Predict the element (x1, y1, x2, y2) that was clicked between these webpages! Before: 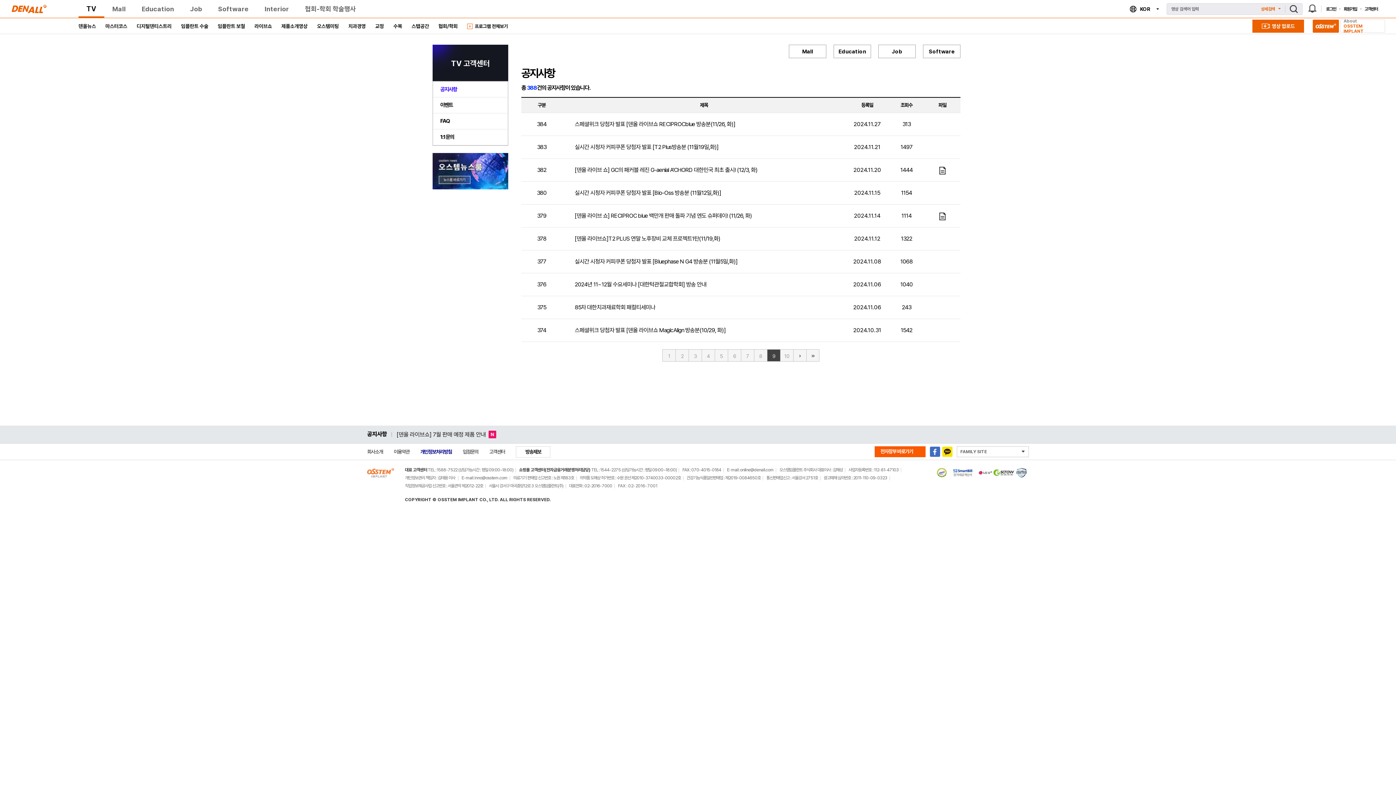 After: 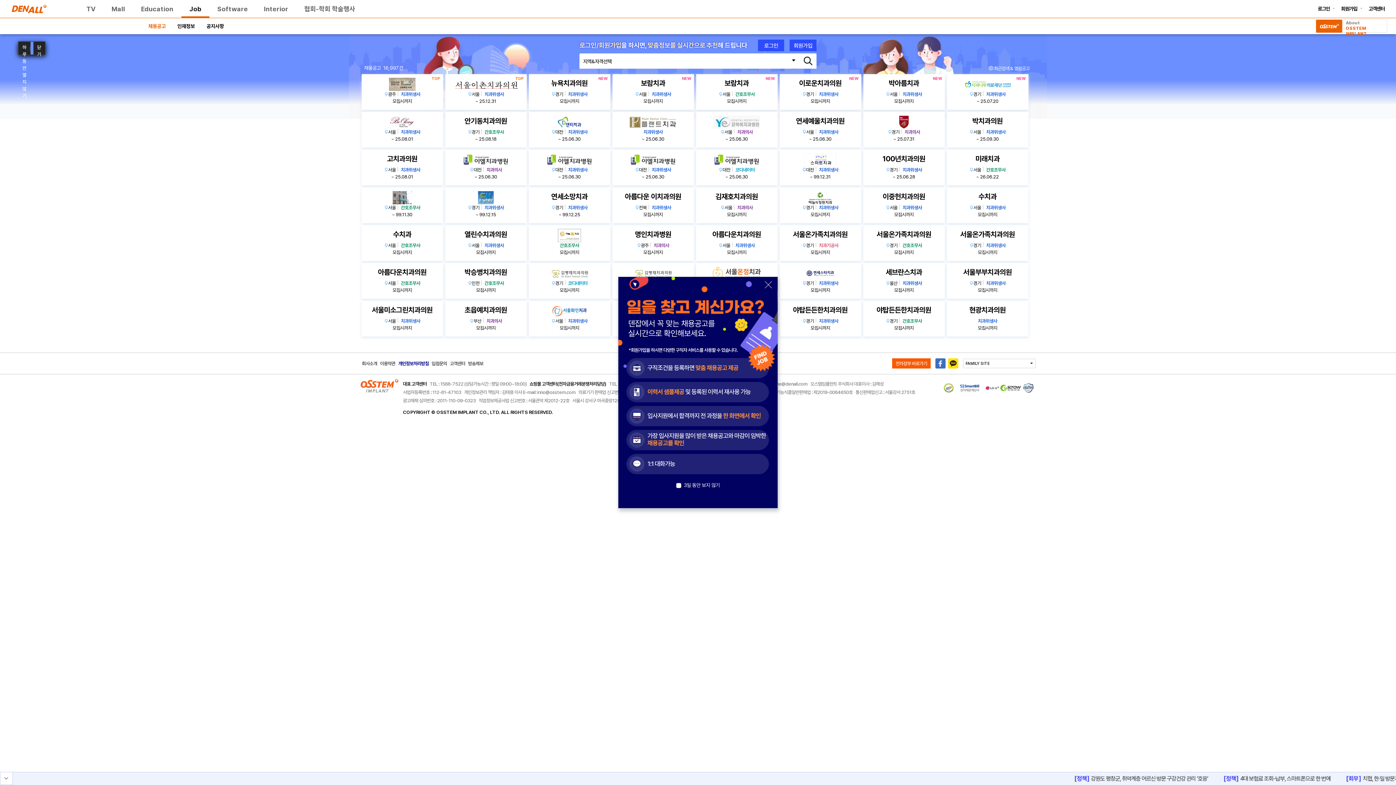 Action: label: Job bbox: (182, 0, 210, 17)